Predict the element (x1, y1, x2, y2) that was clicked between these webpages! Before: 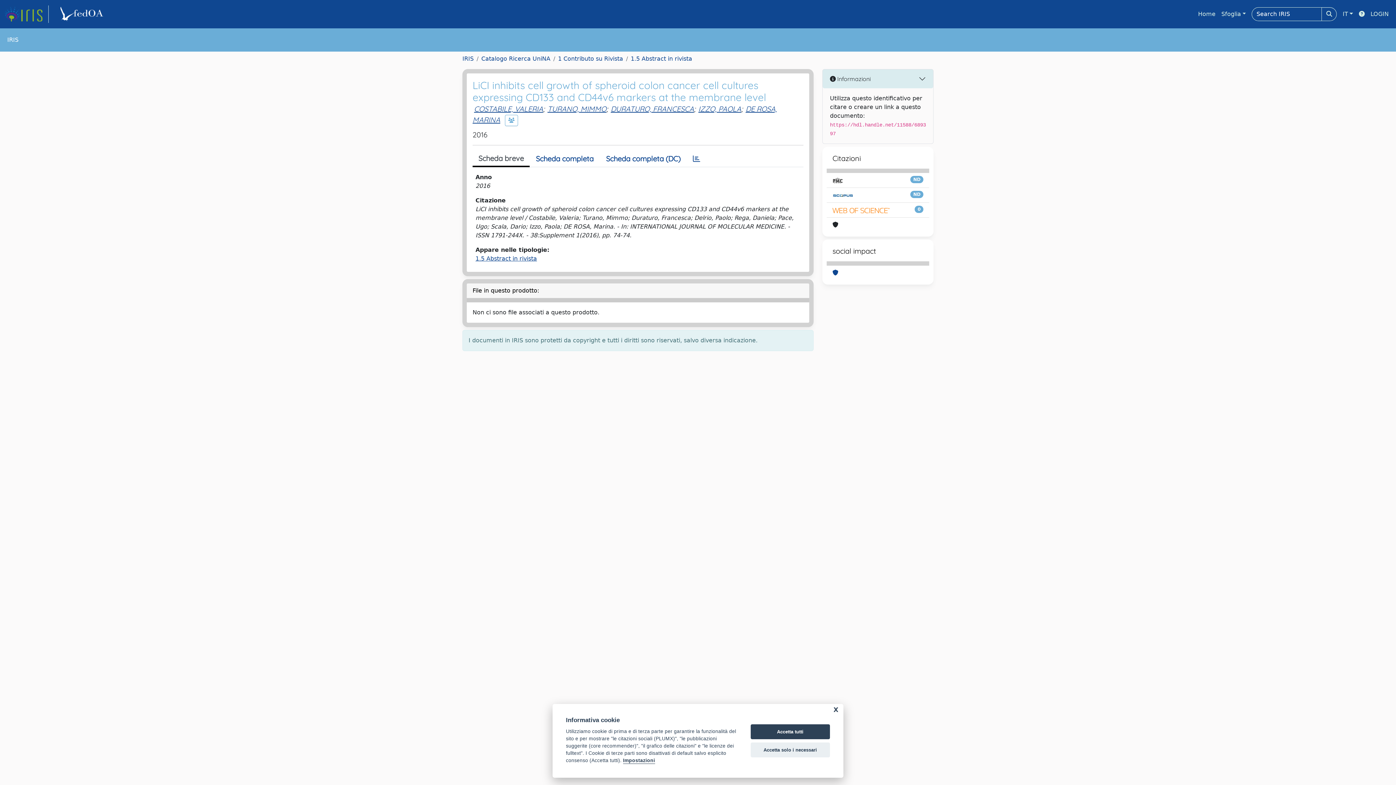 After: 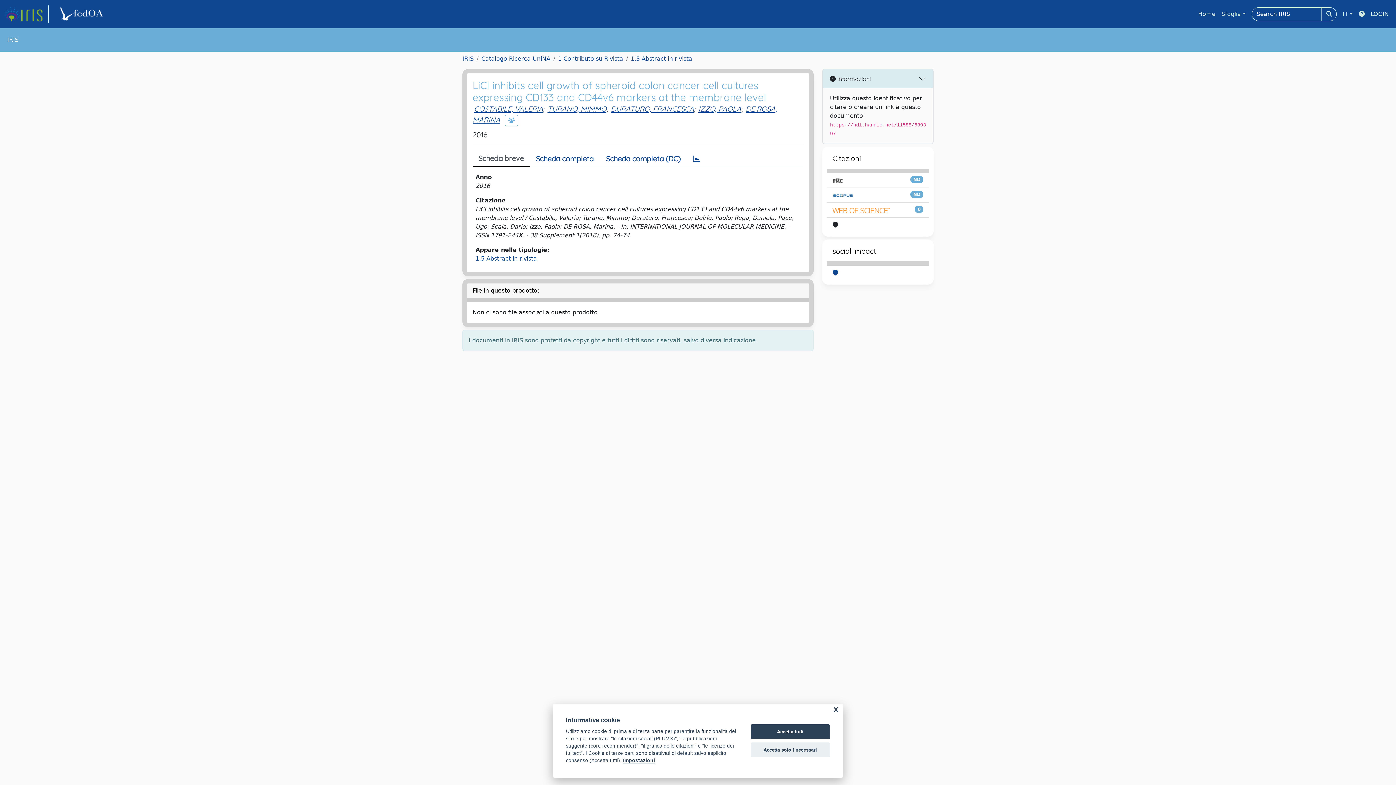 Action: bbox: (832, 205, 890, 214)